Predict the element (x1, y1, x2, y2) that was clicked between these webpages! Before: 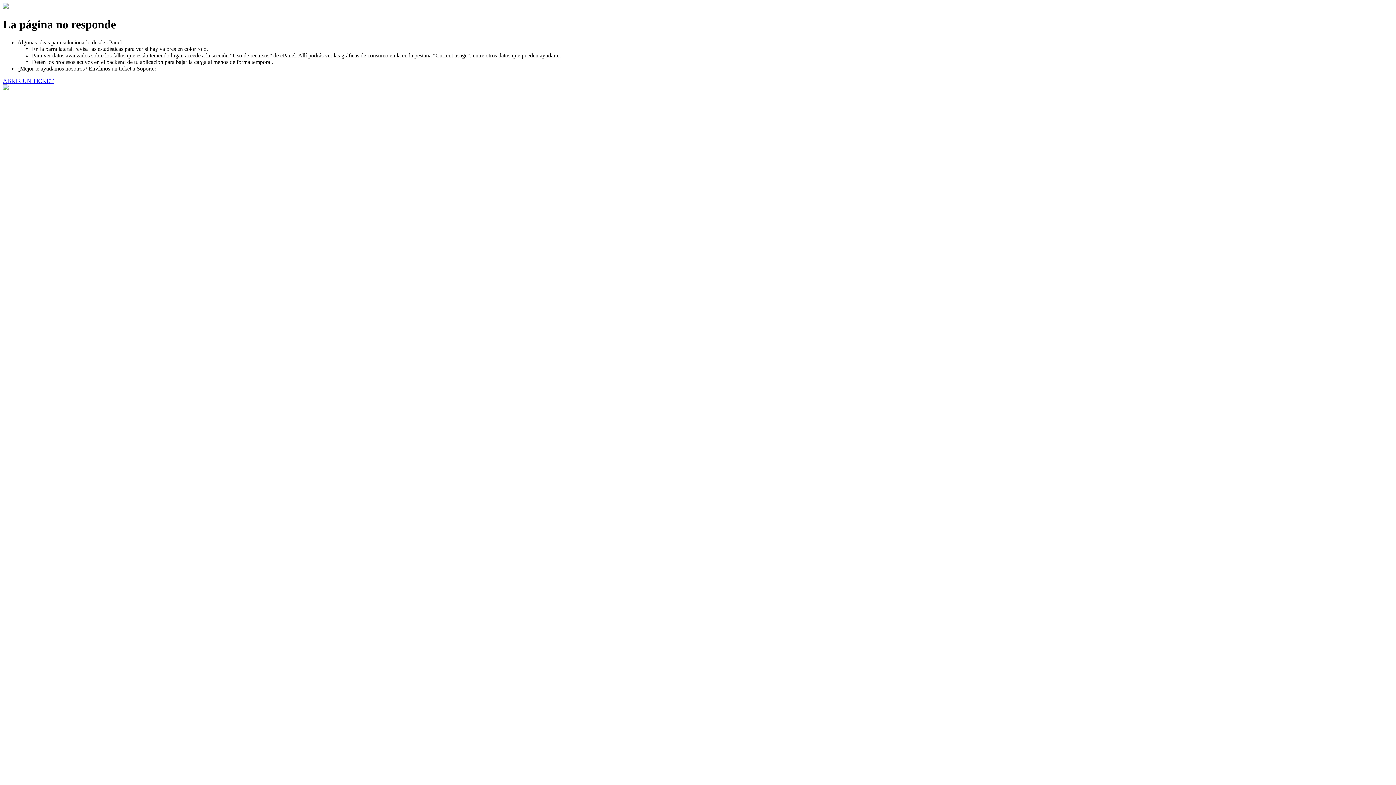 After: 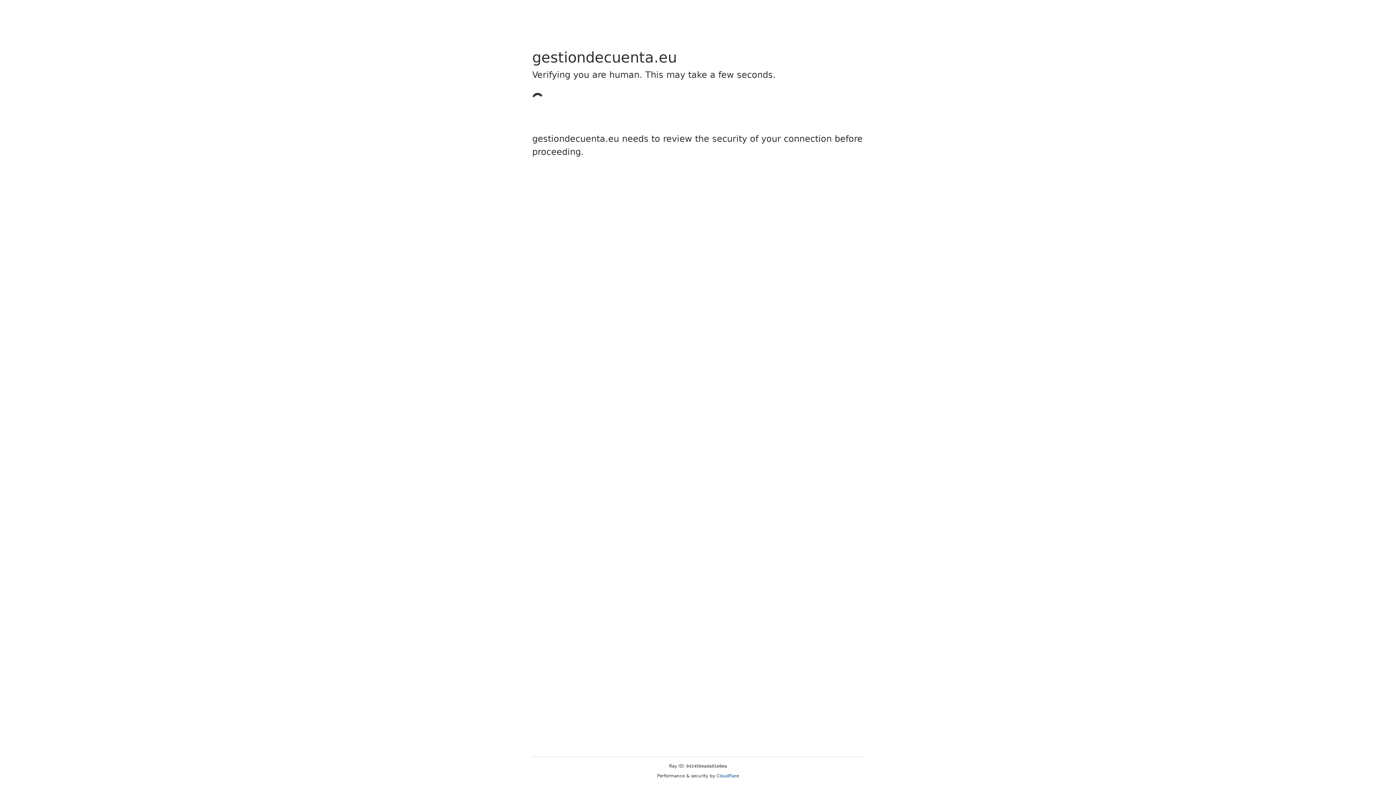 Action: label: ABRIR UN TICKET bbox: (2, 77, 53, 83)